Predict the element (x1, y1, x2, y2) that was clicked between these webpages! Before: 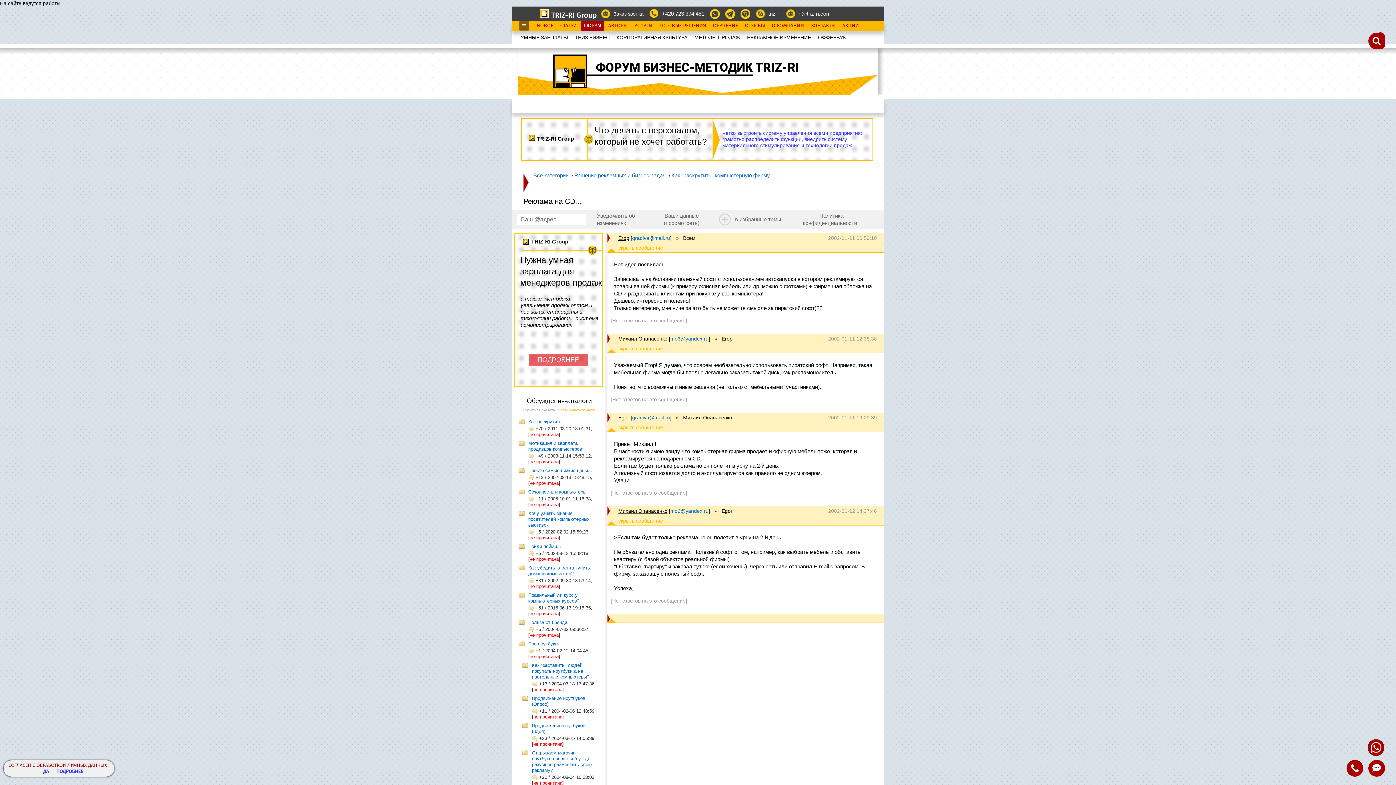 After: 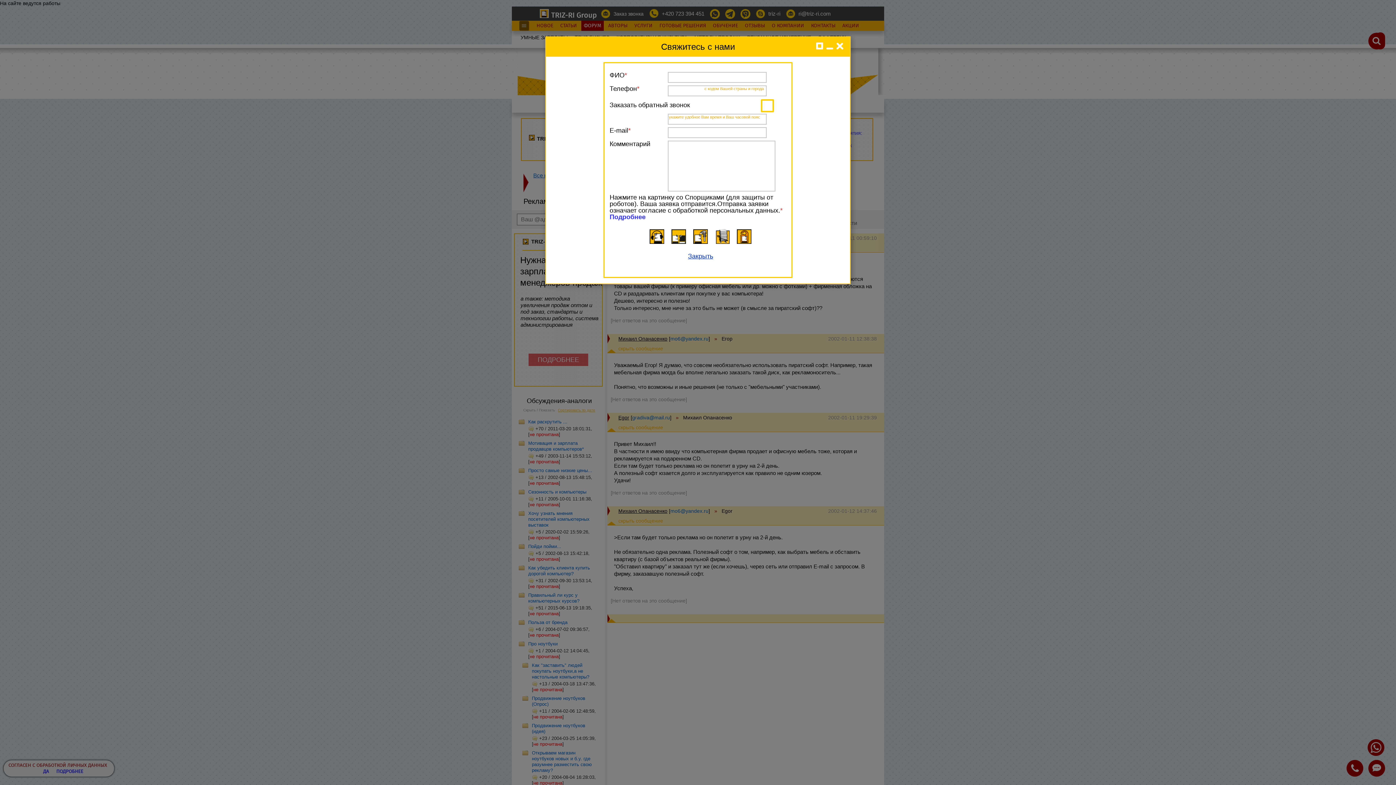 Action: bbox: (1368, 760, 1385, 777)